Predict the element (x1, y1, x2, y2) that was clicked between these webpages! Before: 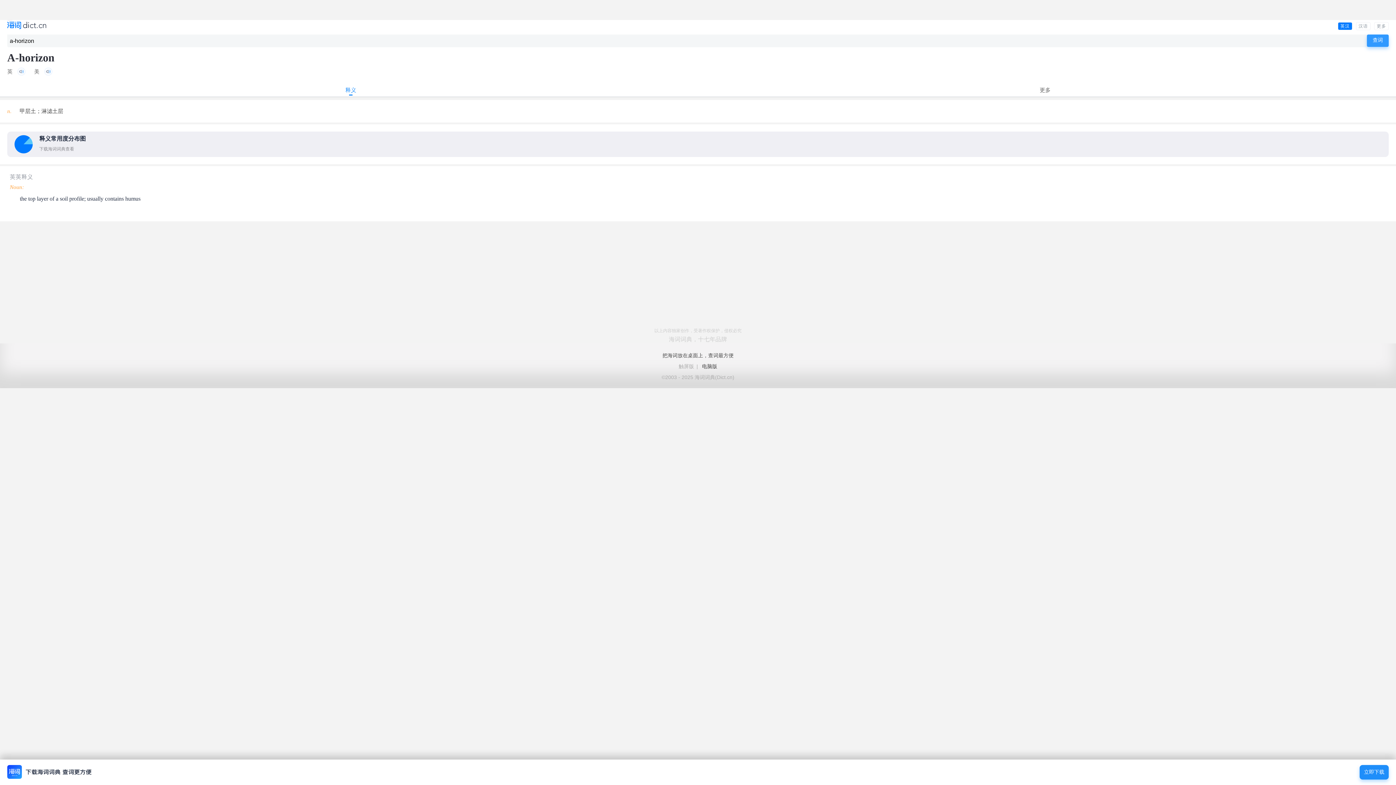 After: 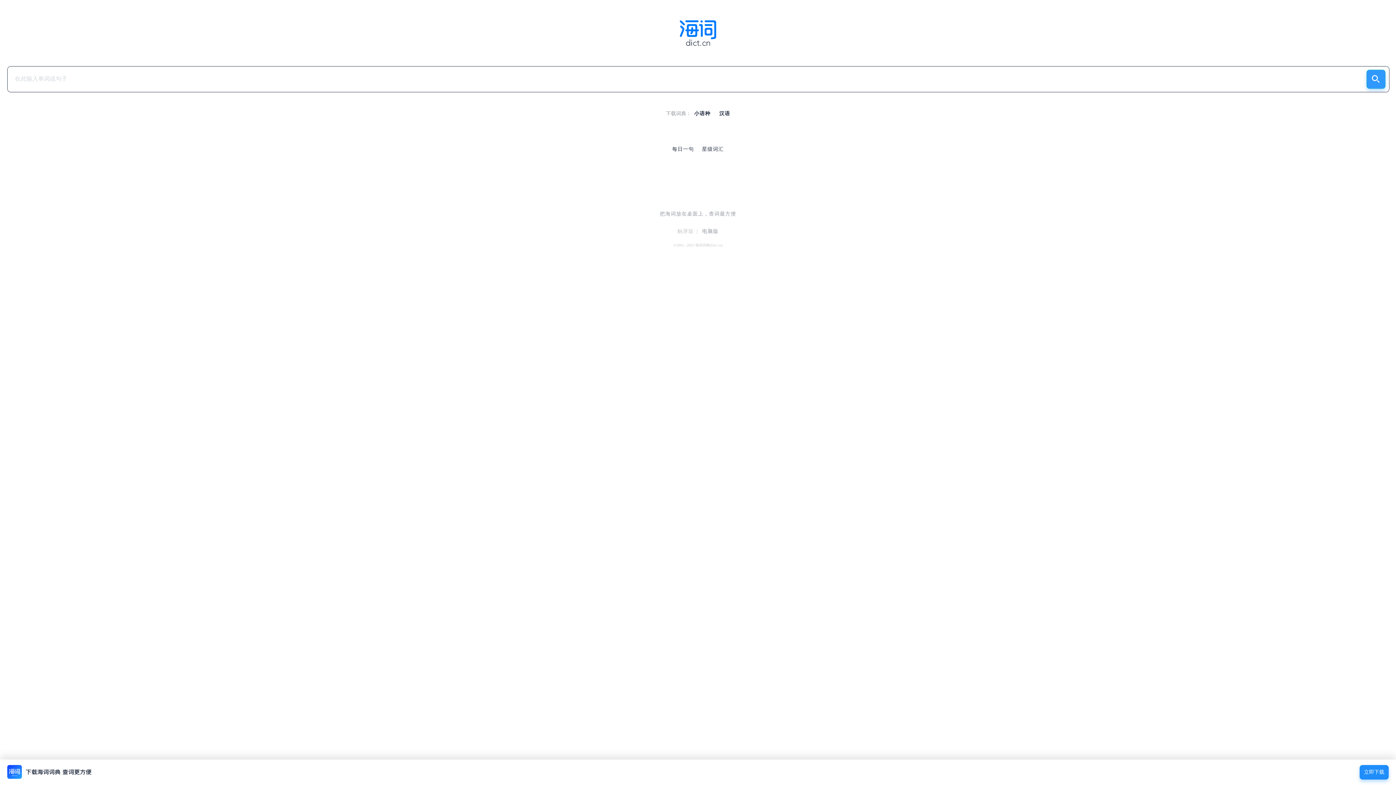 Action: bbox: (7, 21, 46, 30)